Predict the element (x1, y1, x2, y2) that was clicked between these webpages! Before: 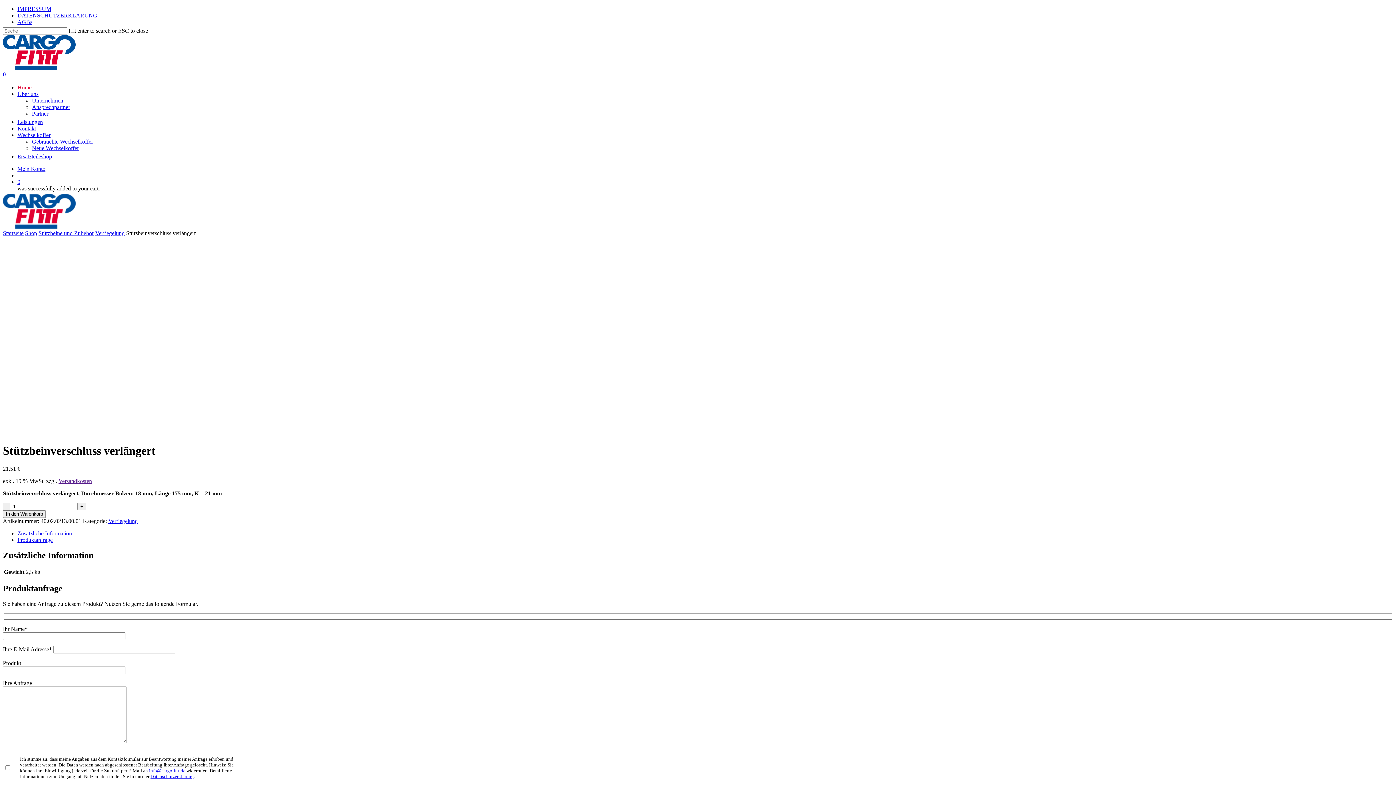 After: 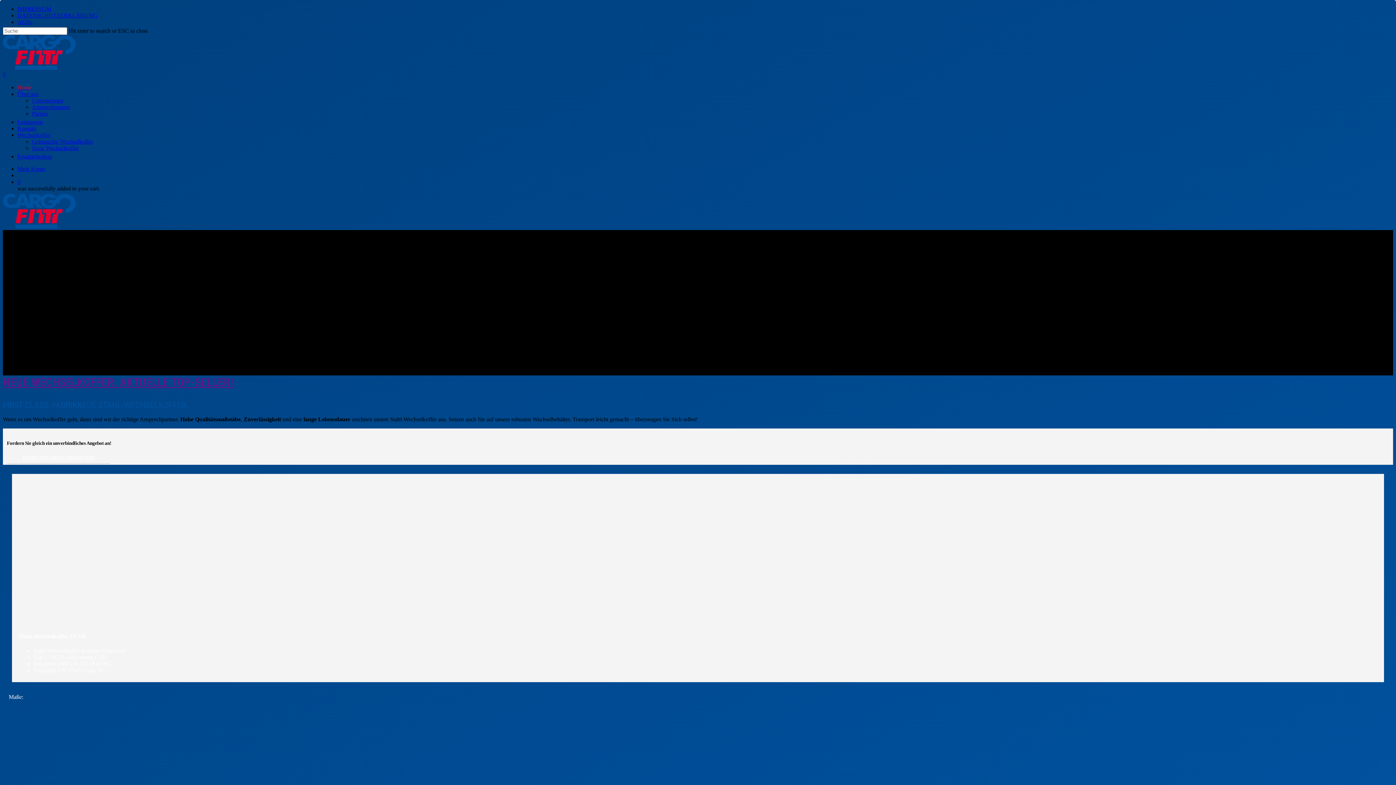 Action: bbox: (32, 145, 78, 151) label: Neue Wechselkoffer